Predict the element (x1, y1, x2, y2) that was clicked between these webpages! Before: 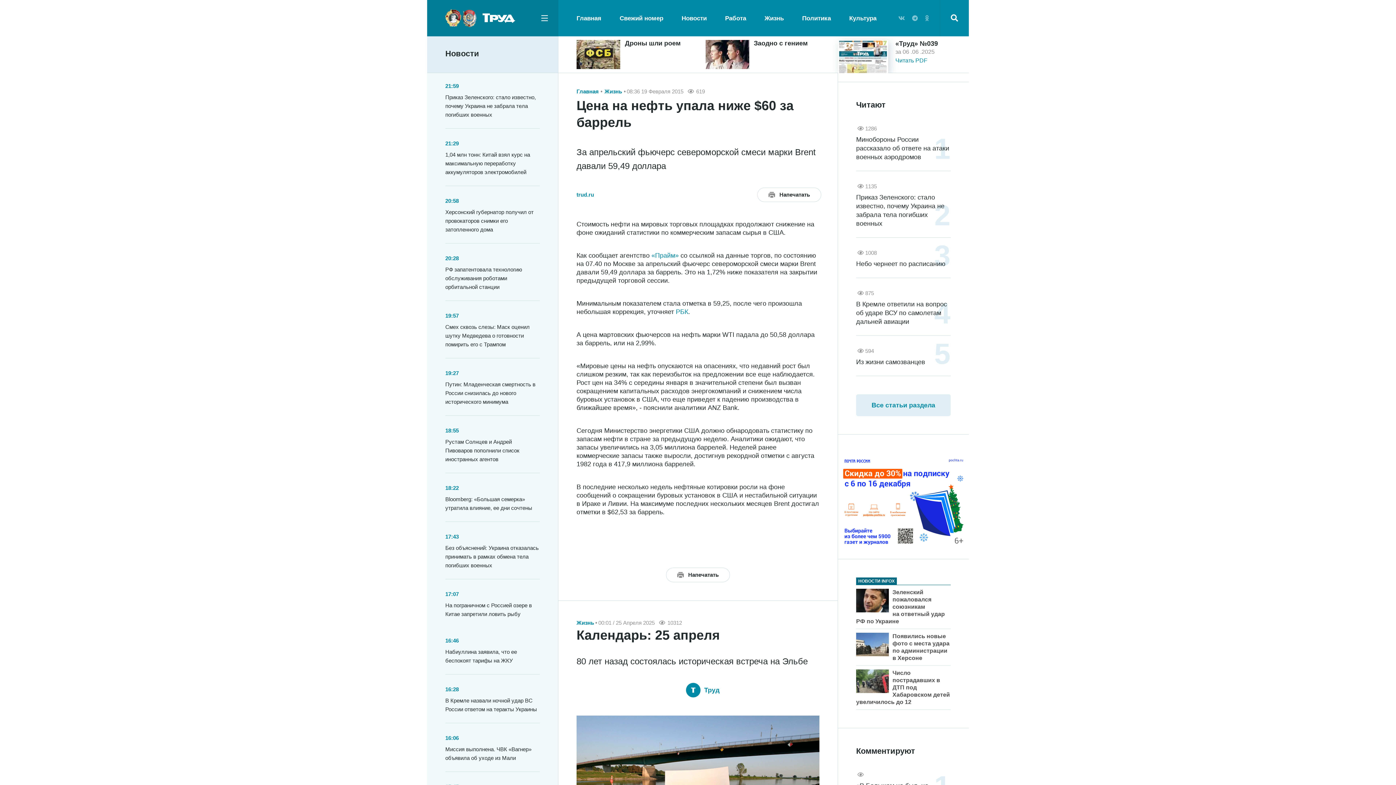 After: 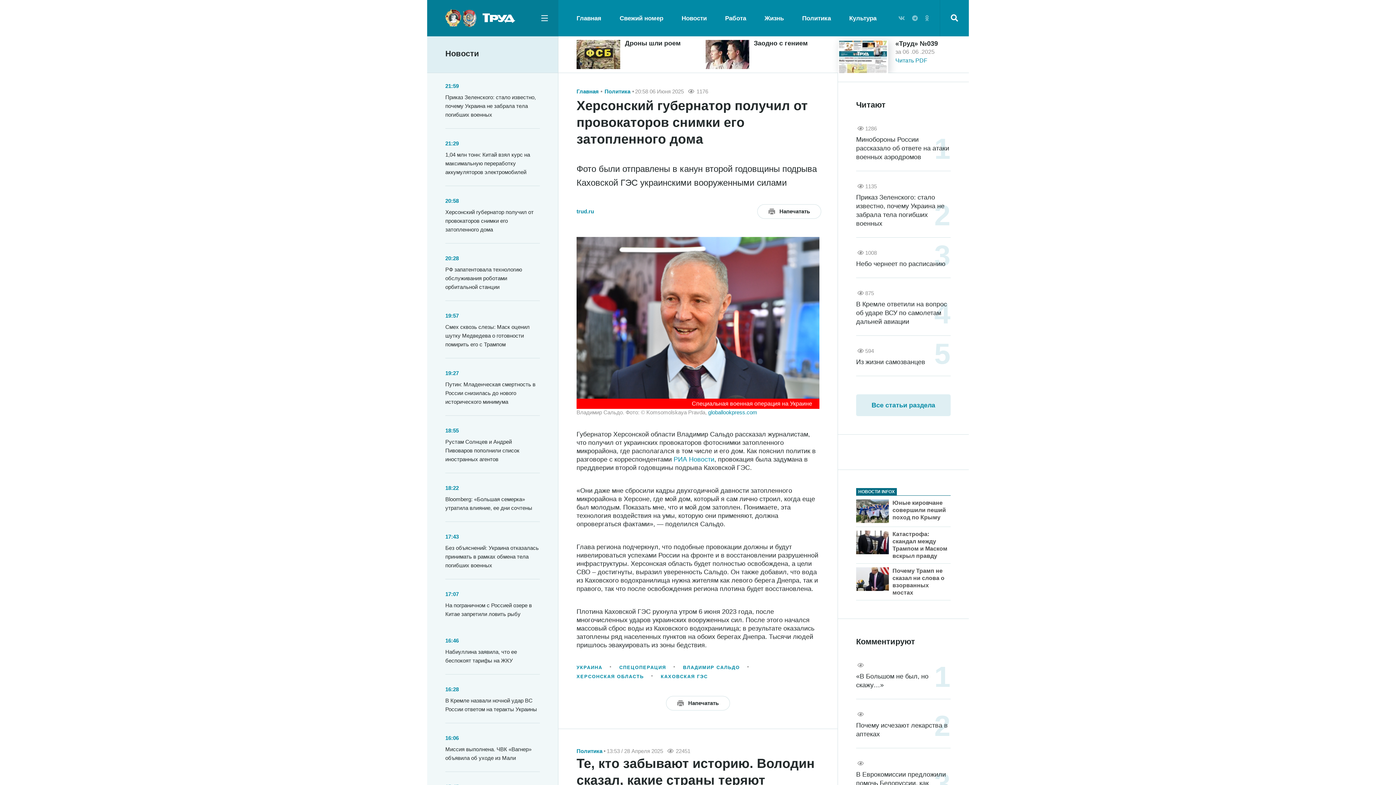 Action: bbox: (445, 209, 533, 232) label: Херсонский губернатор получил от провокаторов снимки его затопленного дома